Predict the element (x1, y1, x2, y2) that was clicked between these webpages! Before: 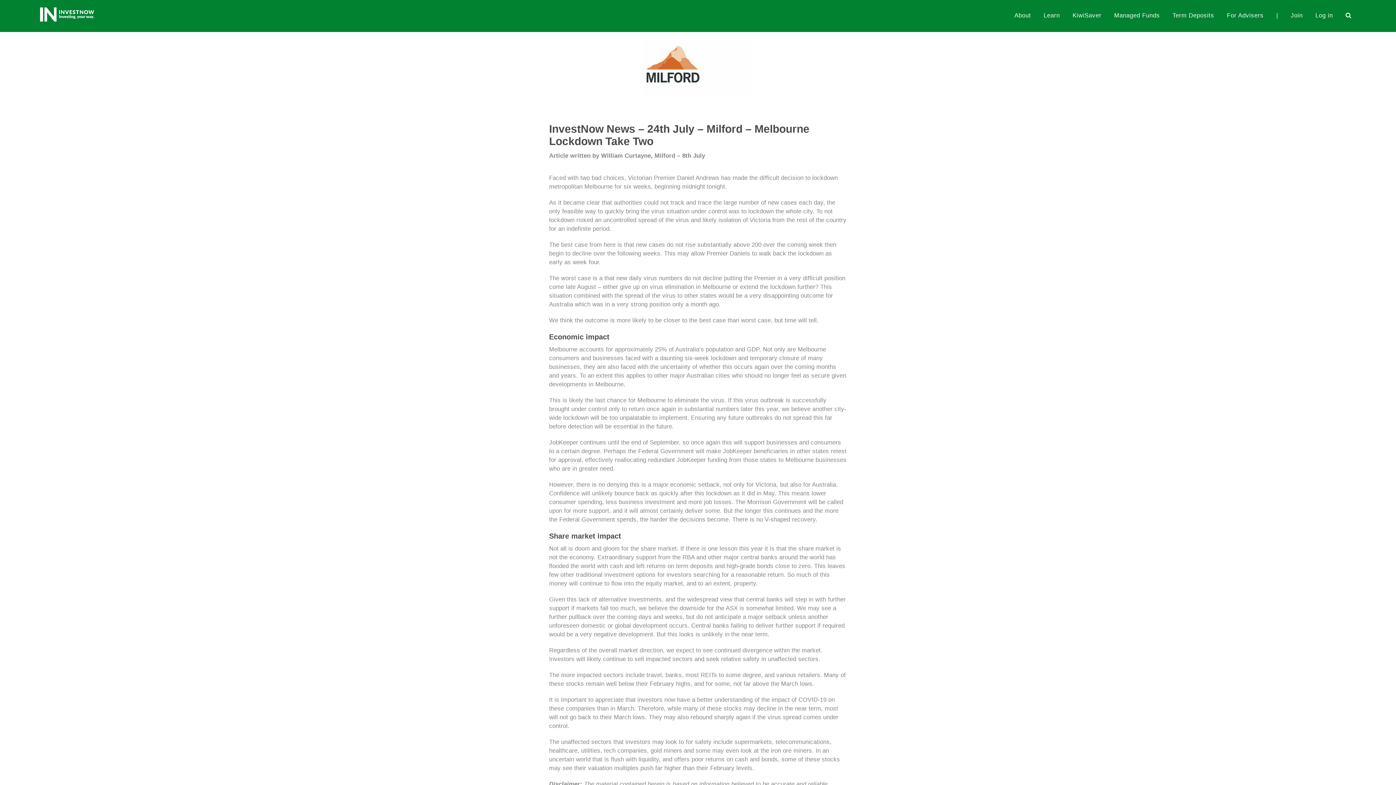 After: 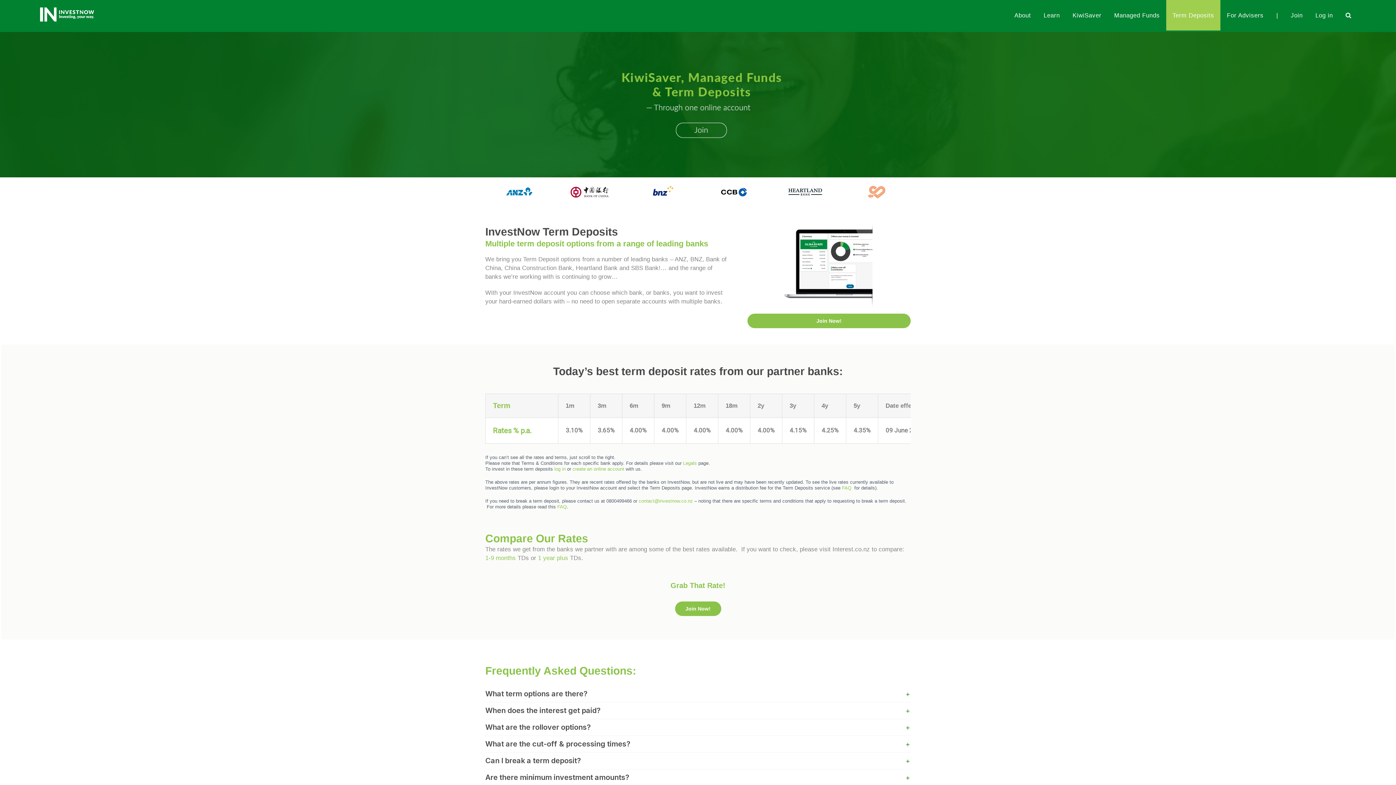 Action: label: Term Deposits bbox: (1166, 0, 1220, 30)